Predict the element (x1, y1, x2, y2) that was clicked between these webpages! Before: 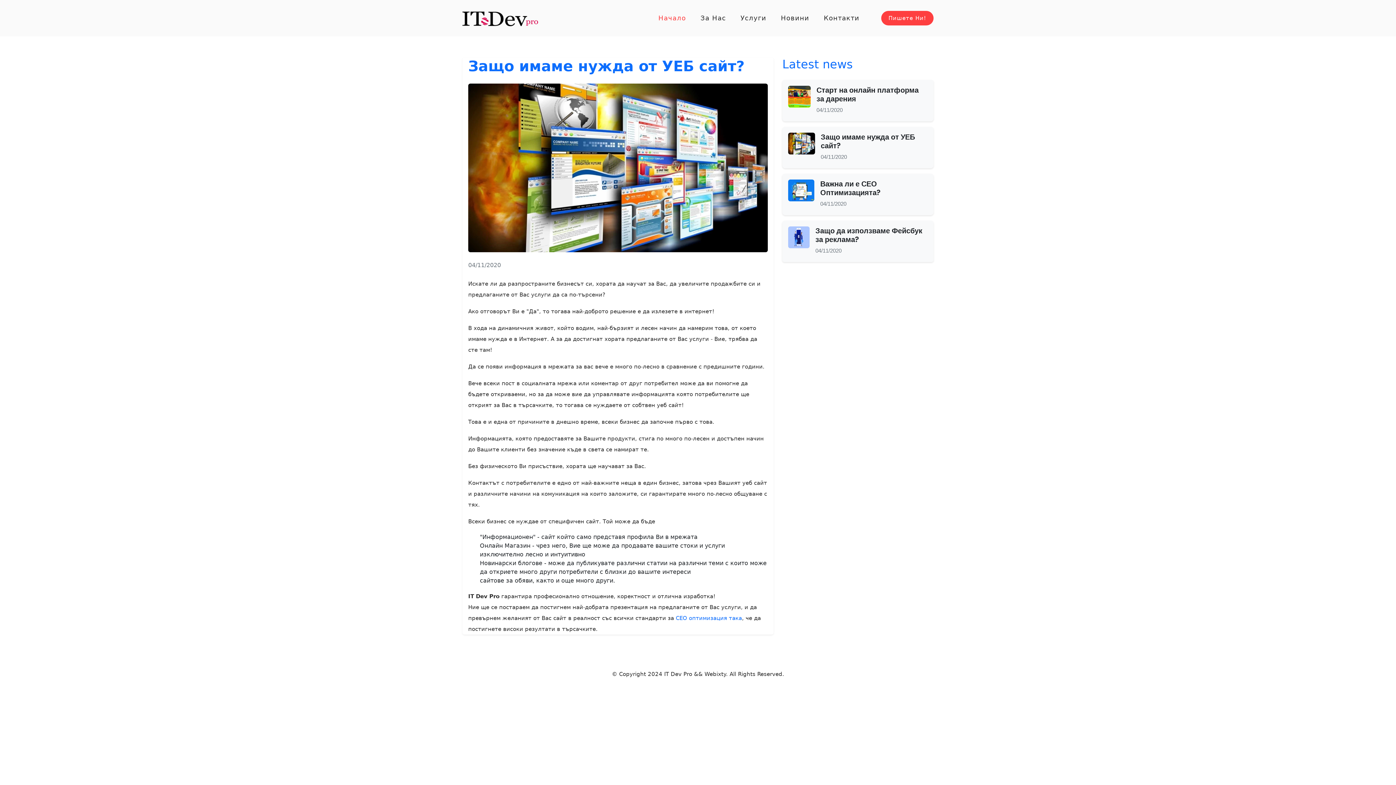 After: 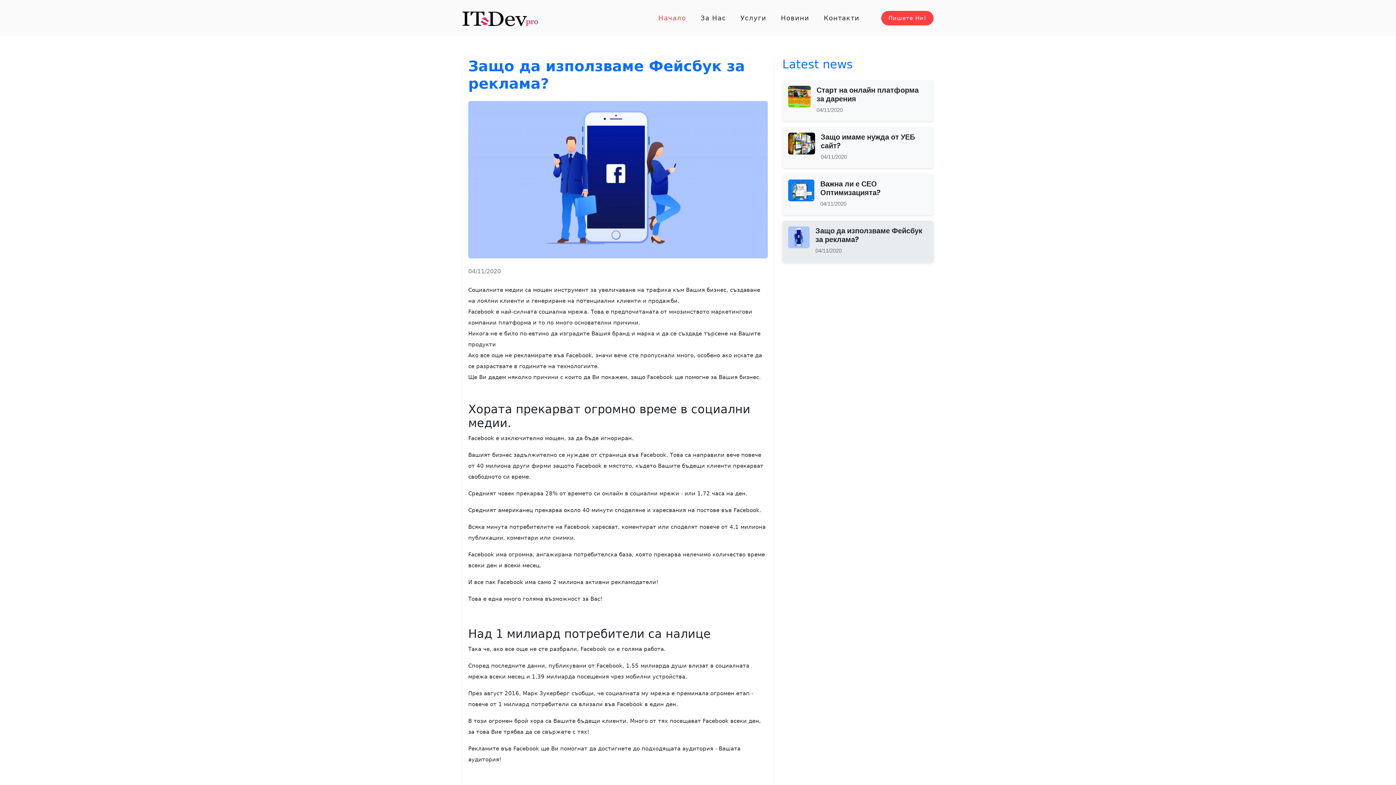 Action: label: Защо да използваме Фейсбук за реклама?

04/11/2020 bbox: (788, 226, 928, 256)